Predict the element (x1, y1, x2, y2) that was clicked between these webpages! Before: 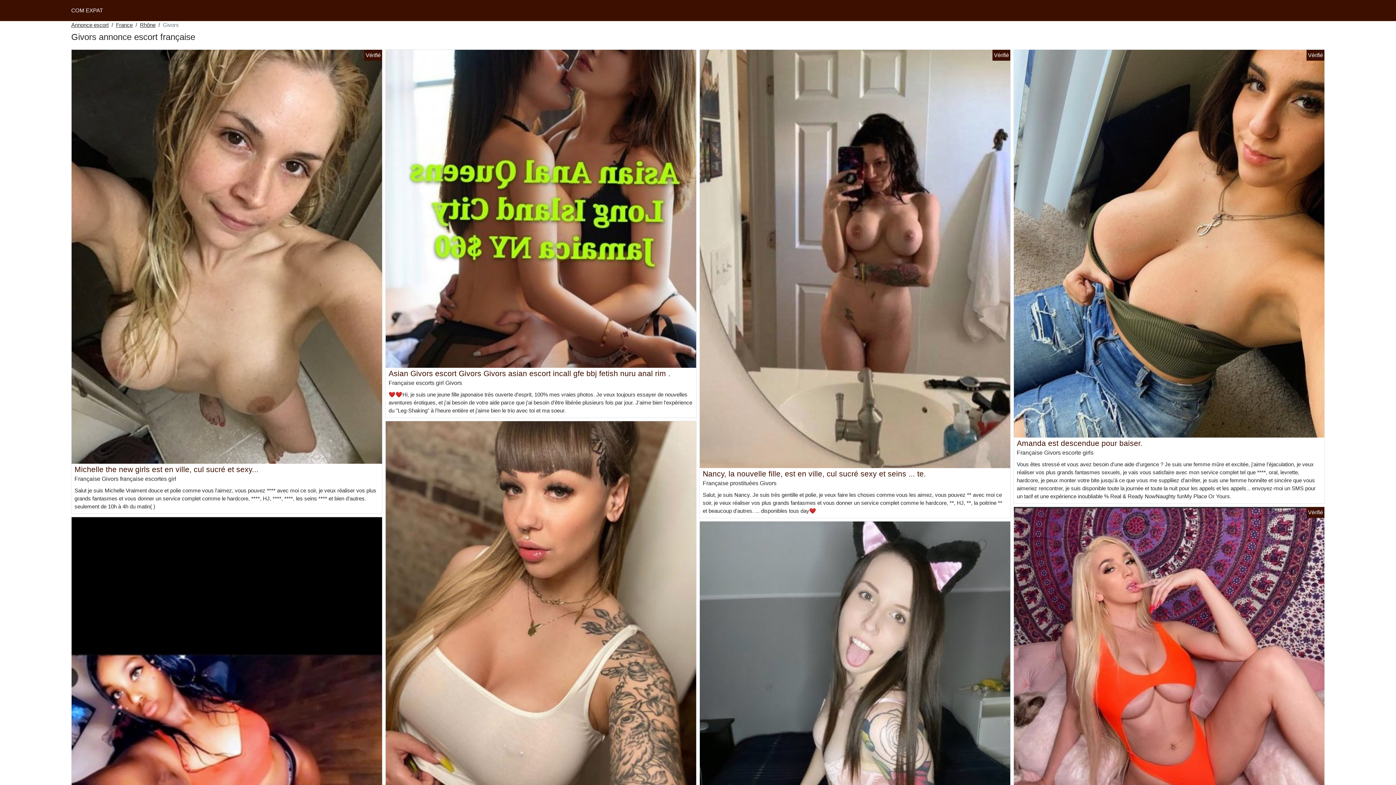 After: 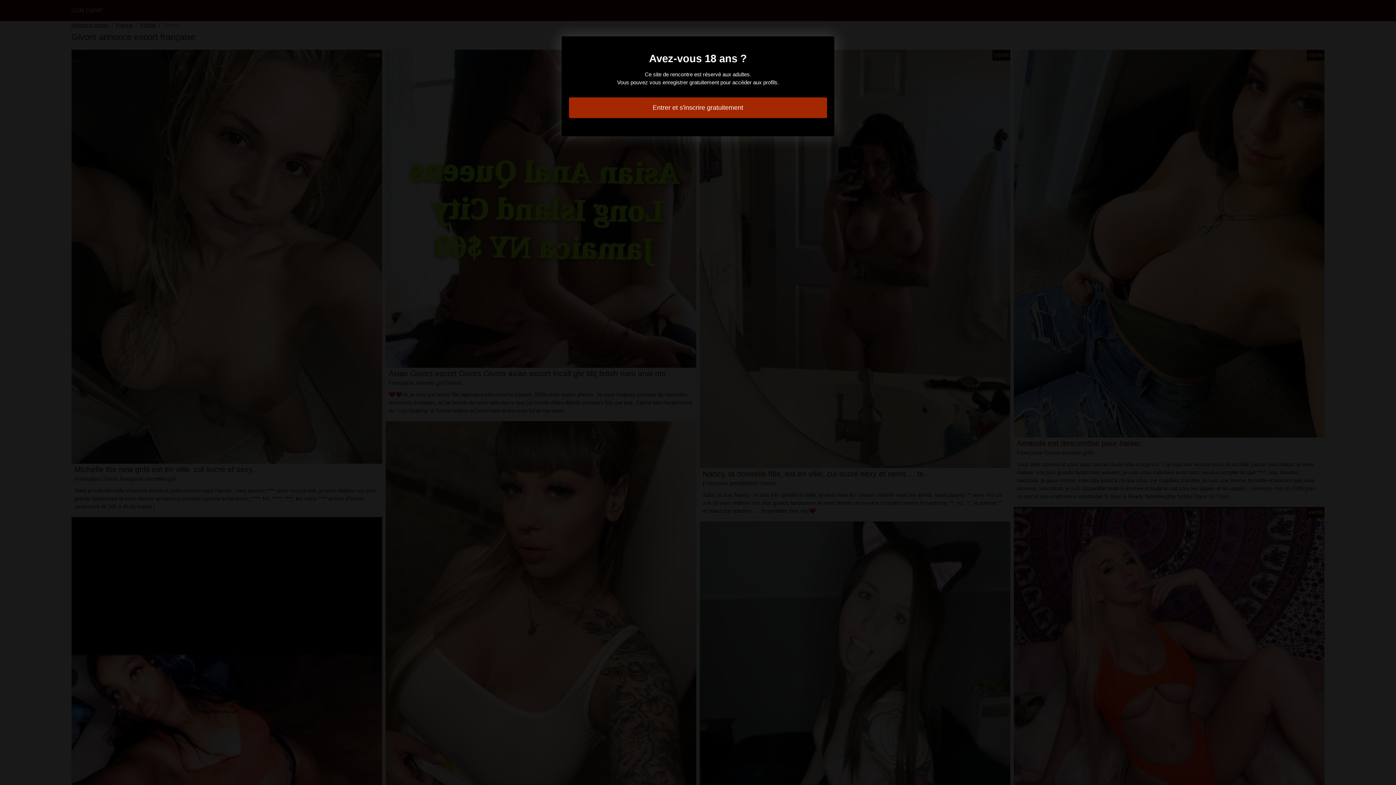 Action: bbox: (700, 255, 1010, 261)